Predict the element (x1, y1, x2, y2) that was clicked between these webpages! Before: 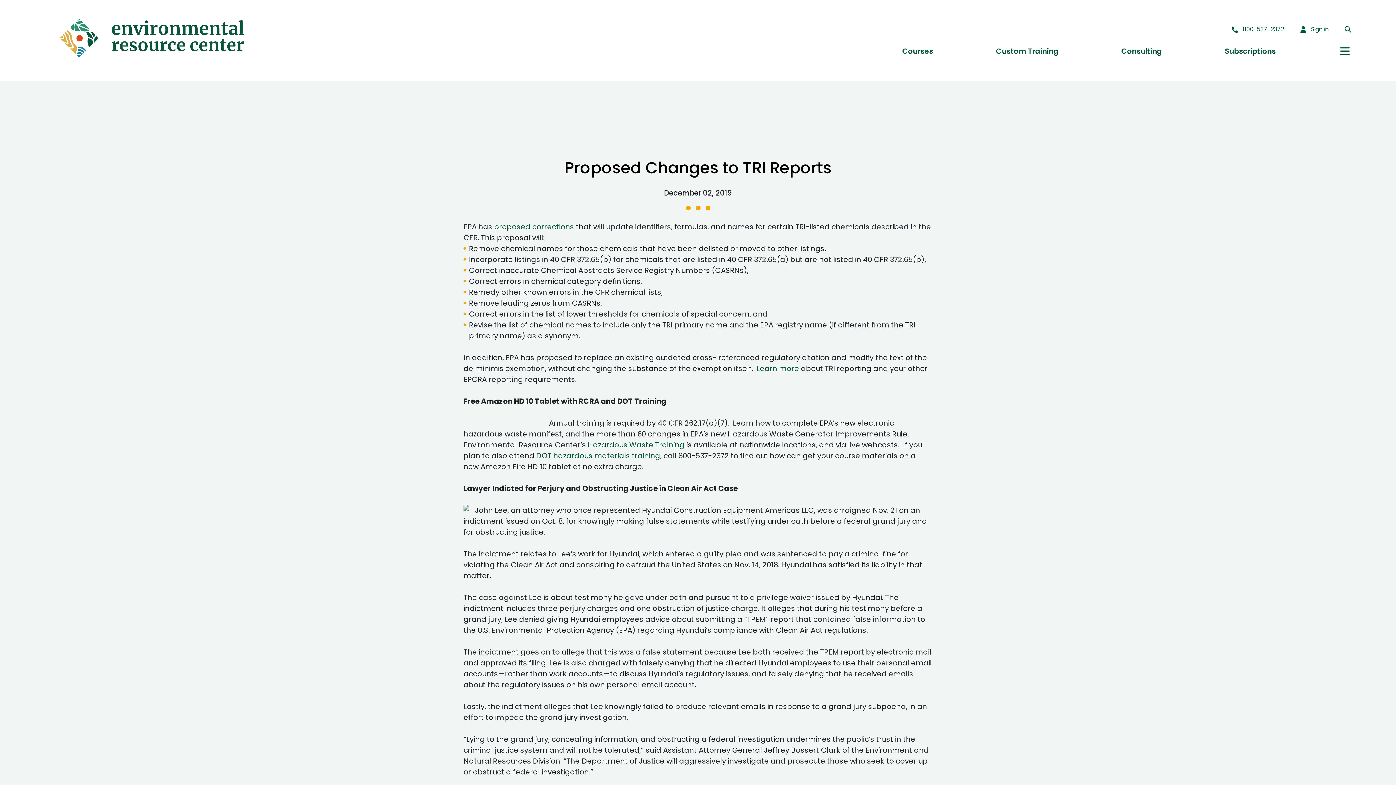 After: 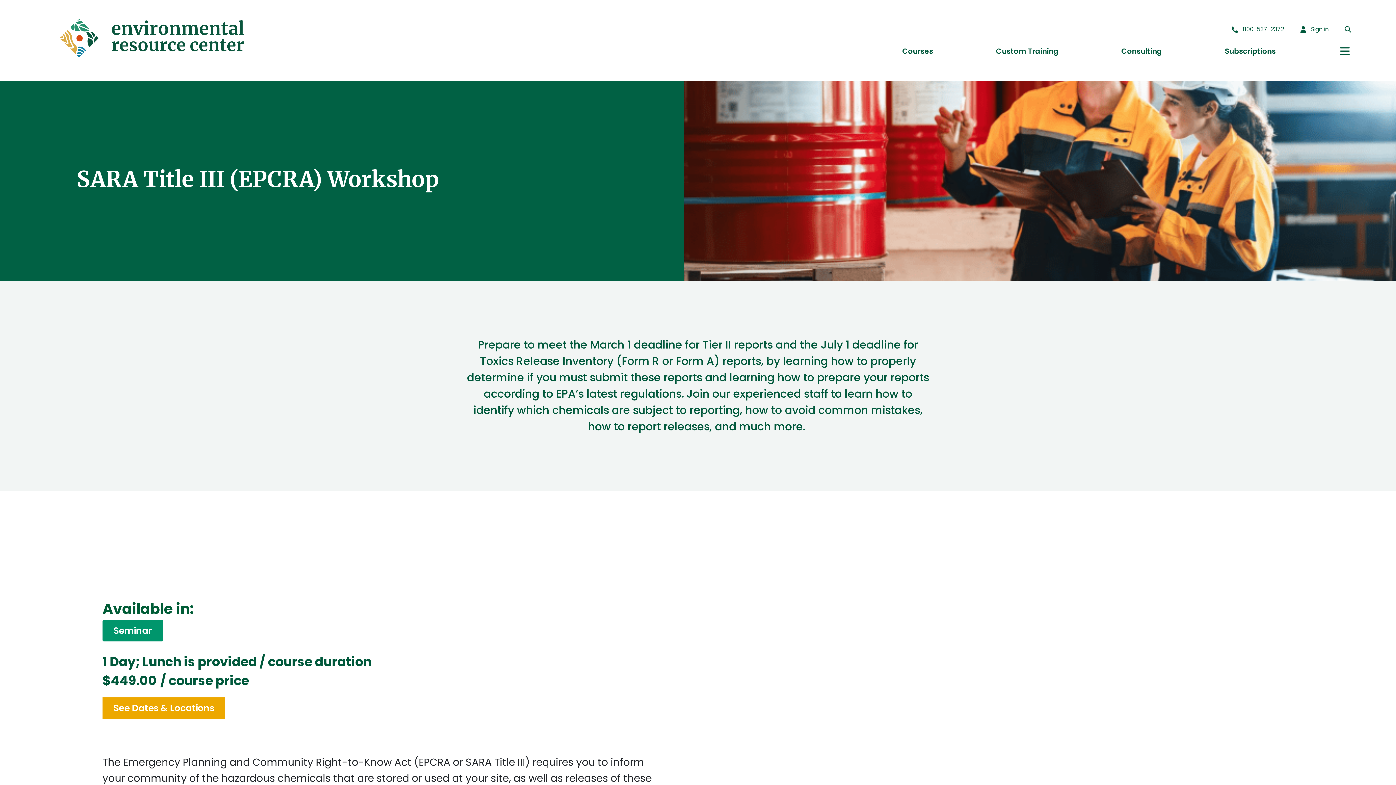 Action: label: Learn more bbox: (756, 363, 799, 373)